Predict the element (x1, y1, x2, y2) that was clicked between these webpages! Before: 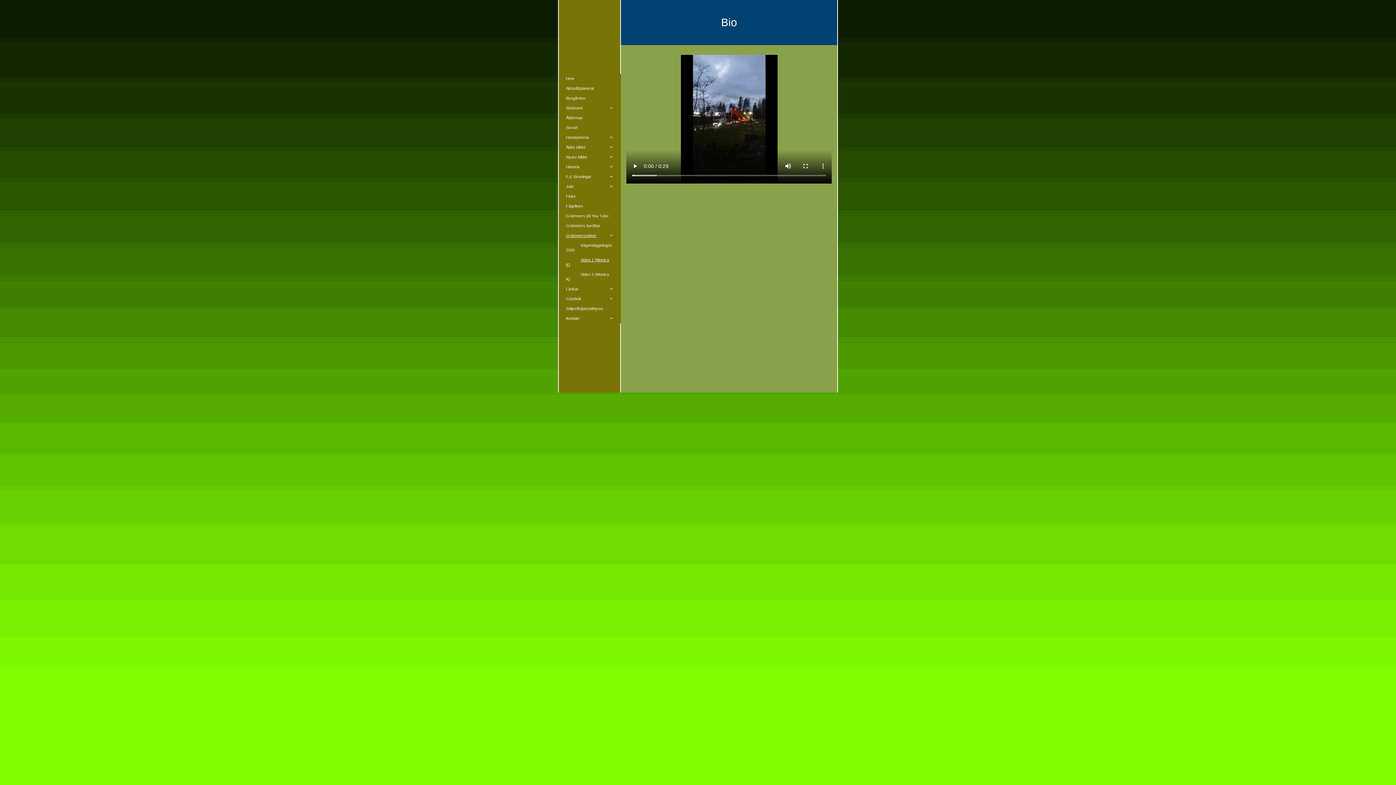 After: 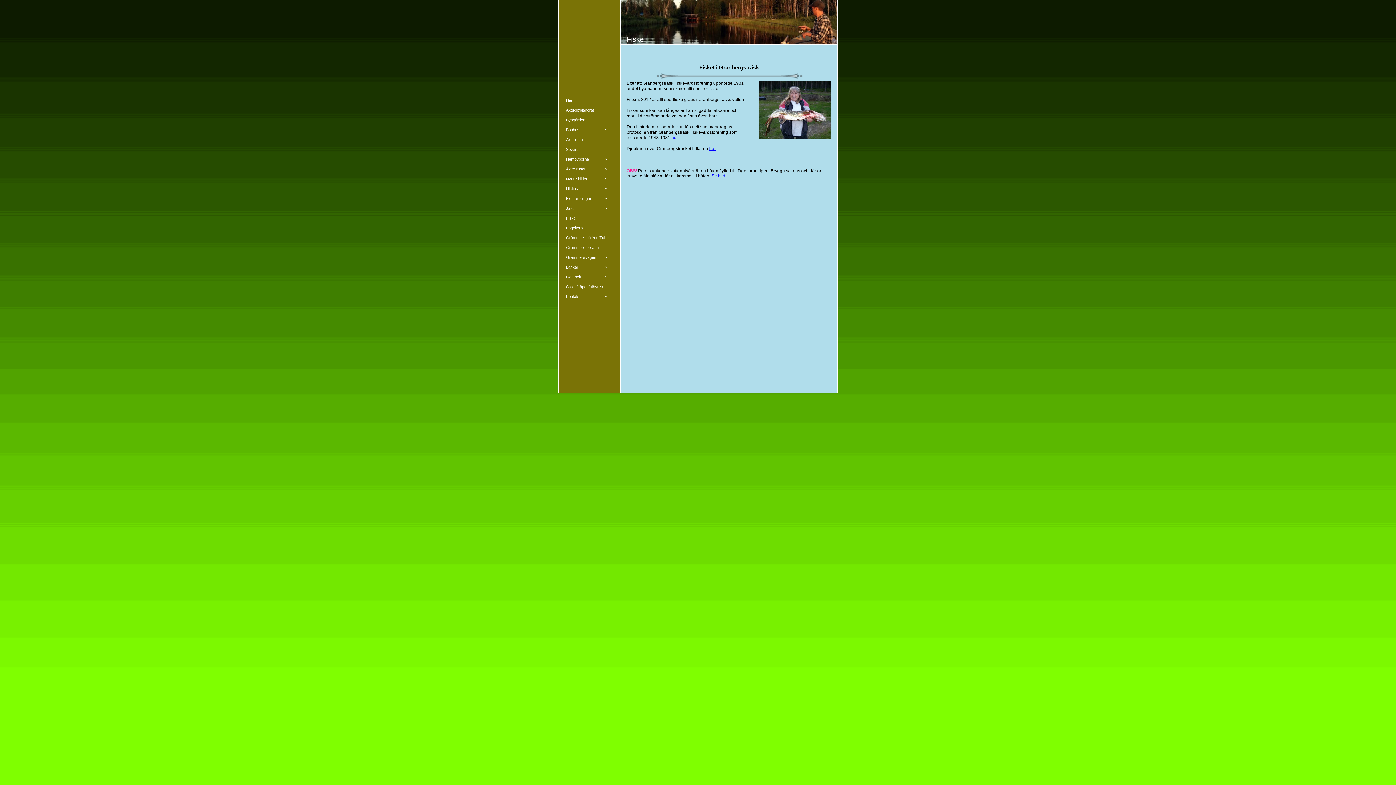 Action: bbox: (558, 191, 621, 201) label: Fiske